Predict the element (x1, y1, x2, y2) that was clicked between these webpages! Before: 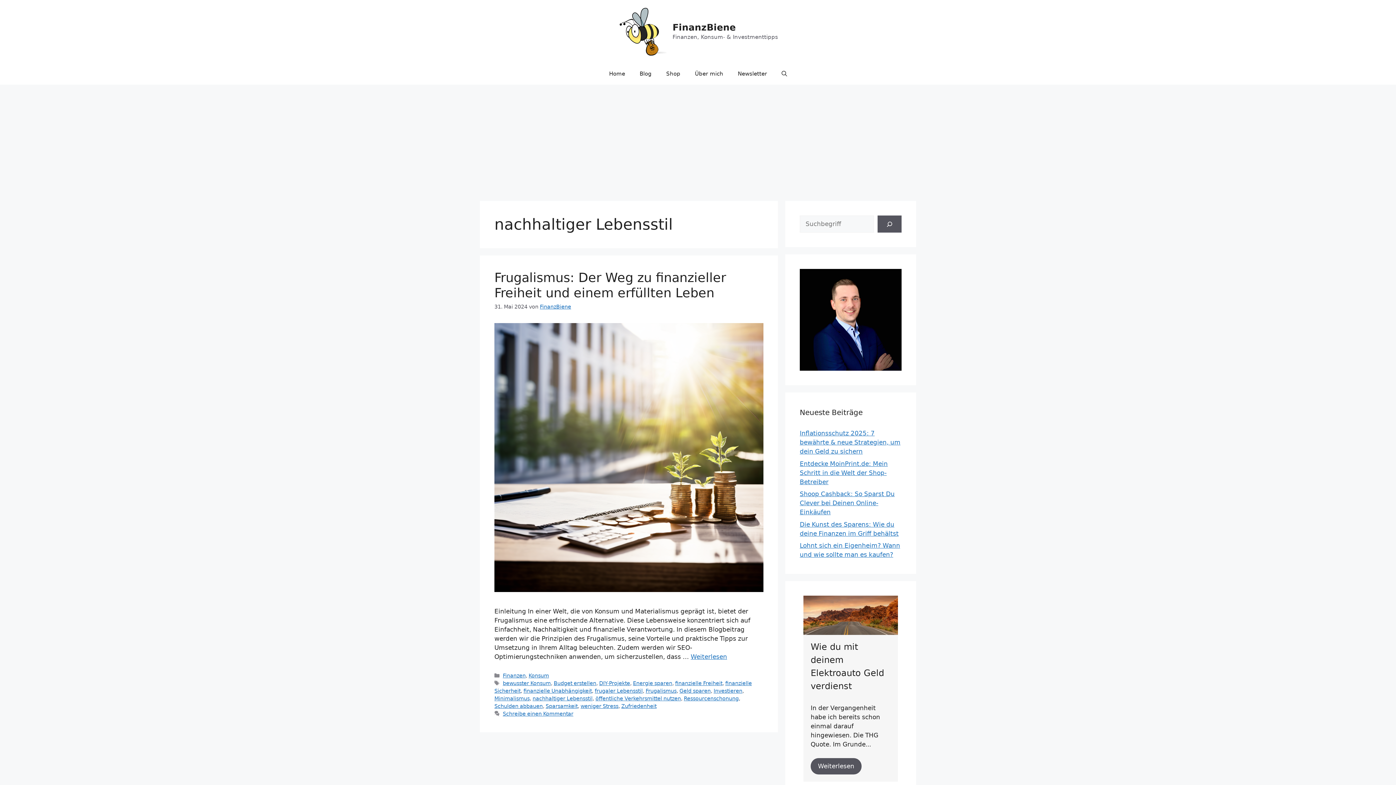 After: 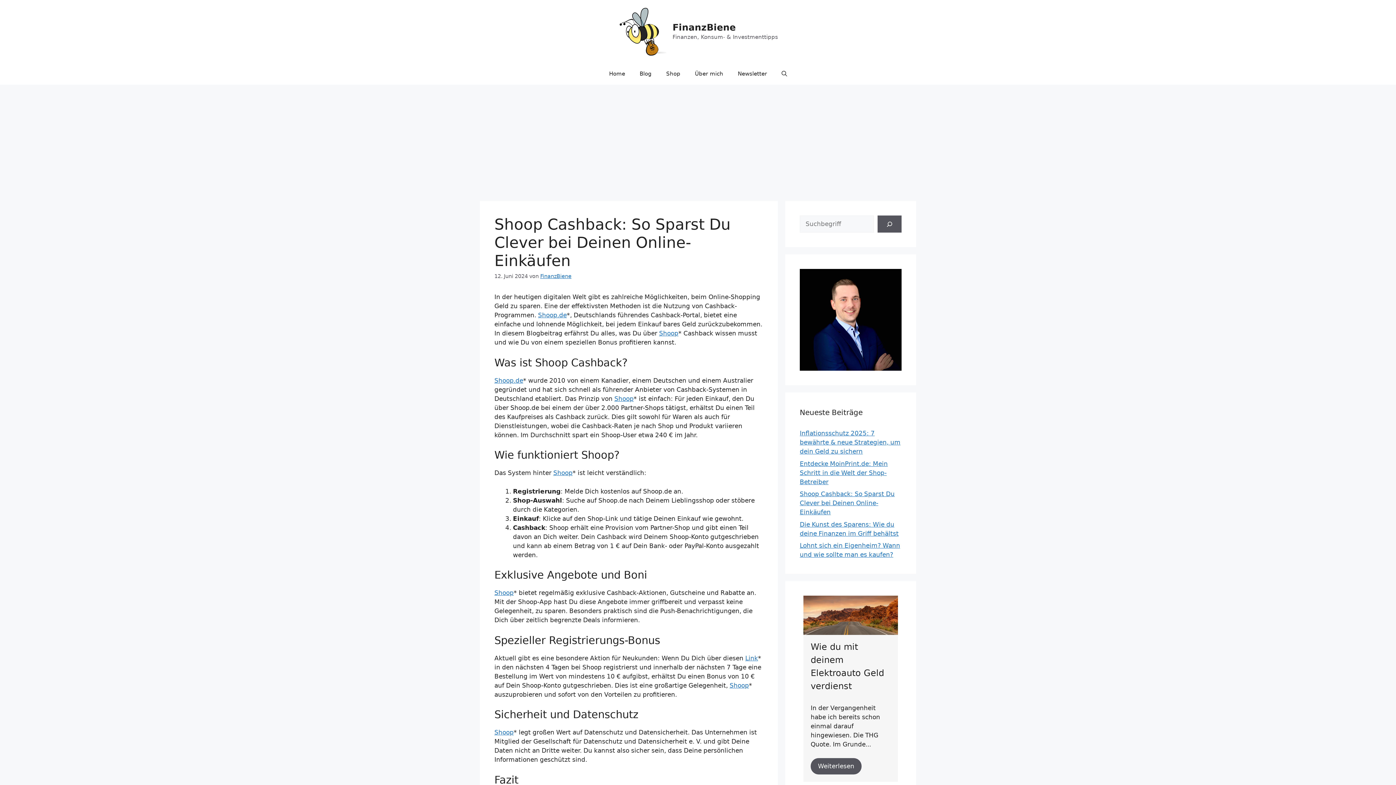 Action: label: Shoop Cashback: So Sparst Du Clever bei Deinen Online-Einkäufen bbox: (800, 490, 894, 516)